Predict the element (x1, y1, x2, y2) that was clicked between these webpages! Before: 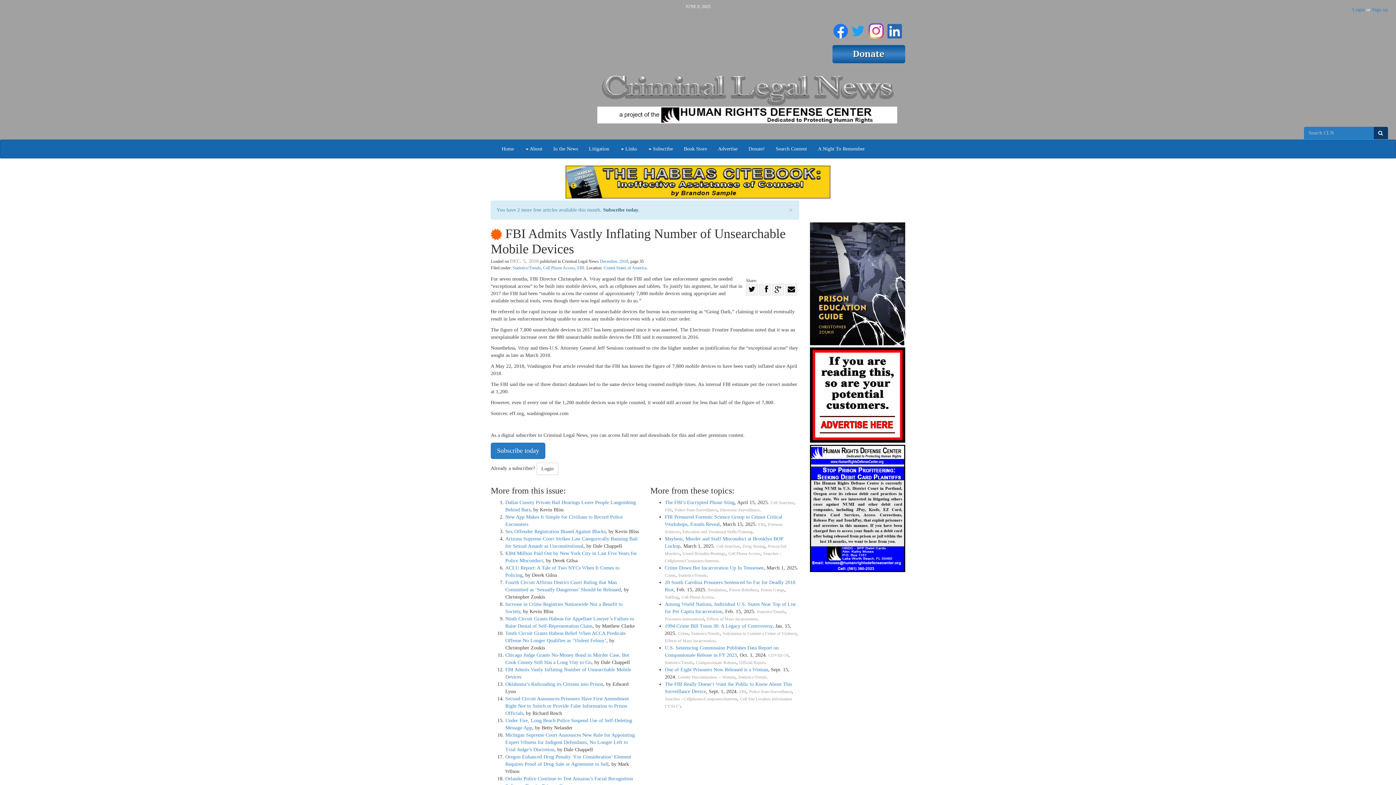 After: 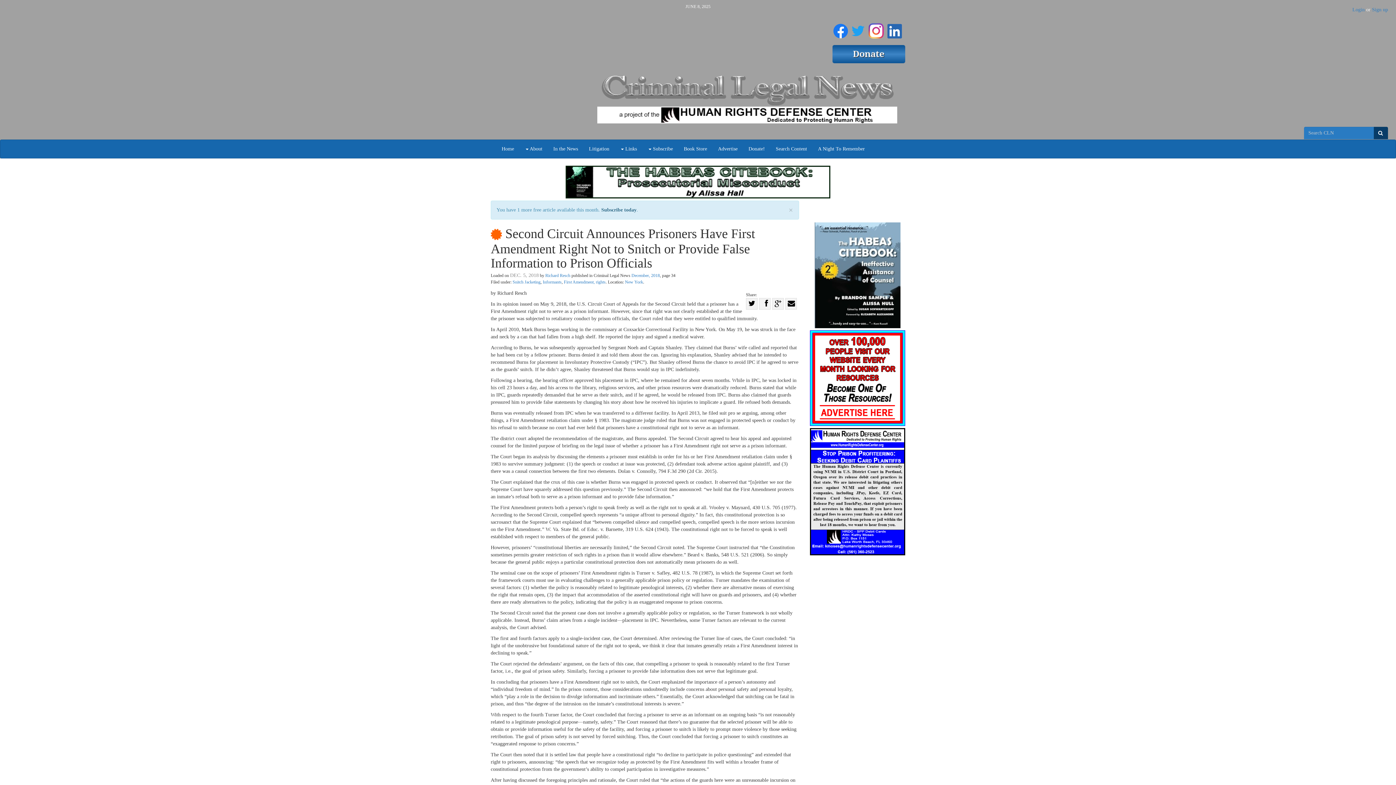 Action: label: Second Circuit Announces Prisoners Have First Amendment Right Not to Snitch or Provide False Information to Prison Officials bbox: (505, 696, 629, 716)